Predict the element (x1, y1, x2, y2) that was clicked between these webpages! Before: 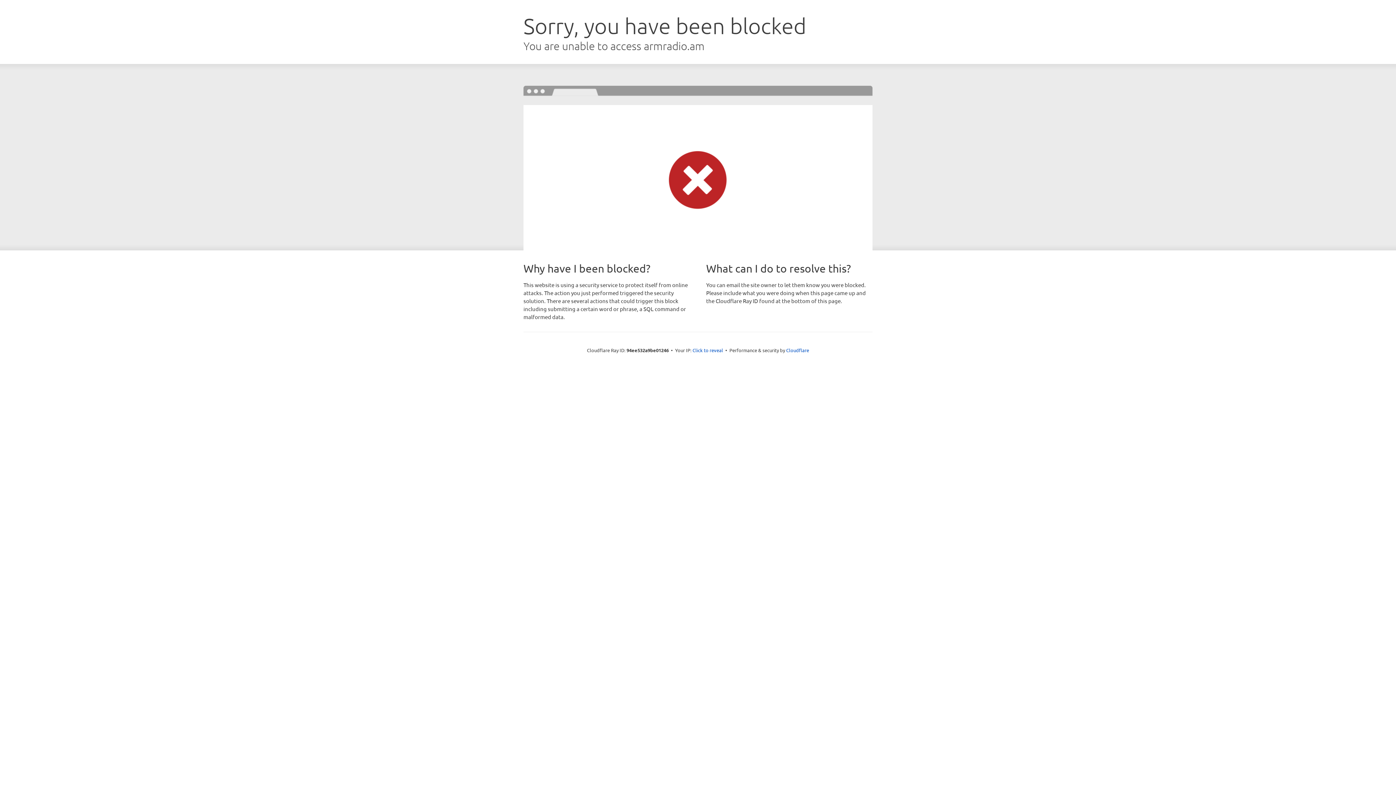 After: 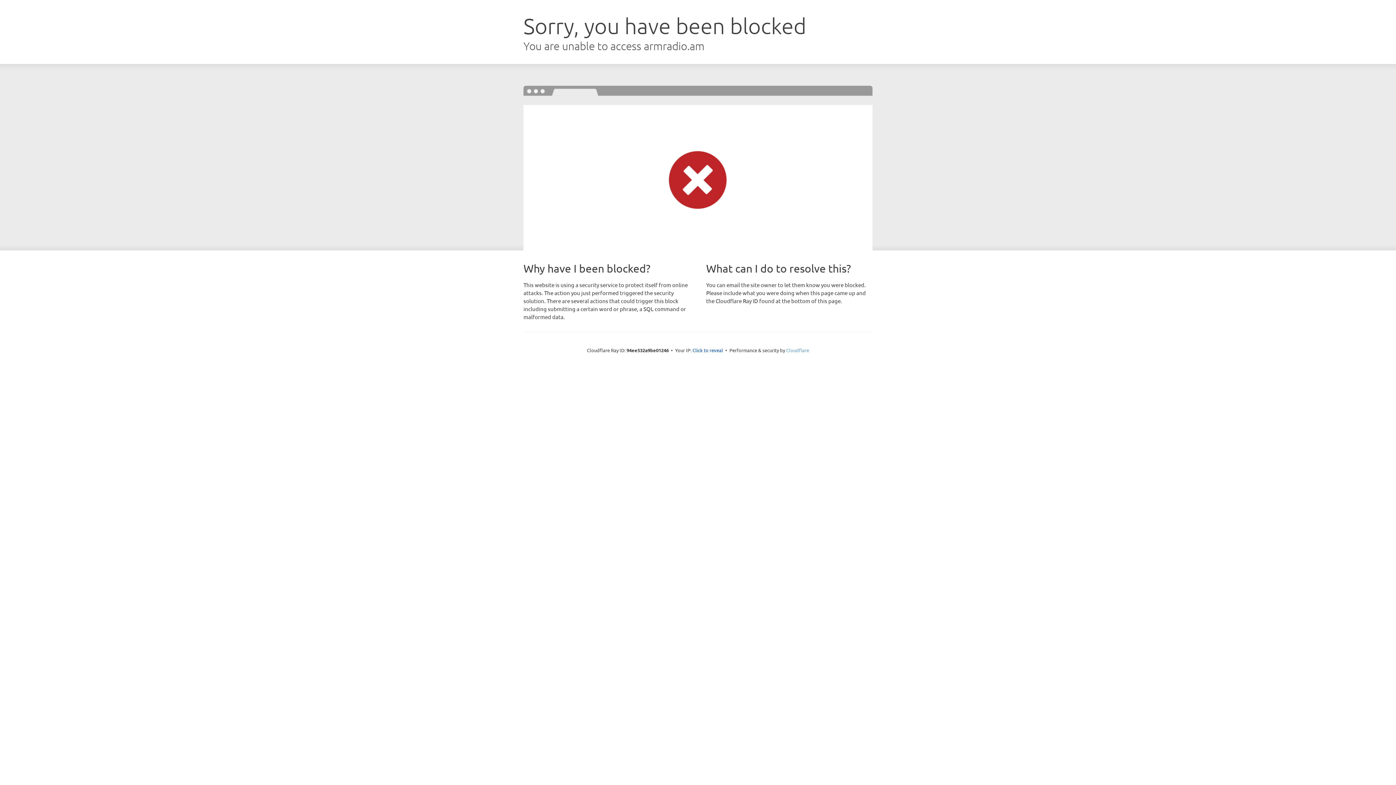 Action: bbox: (786, 347, 809, 353) label: Cloudflare